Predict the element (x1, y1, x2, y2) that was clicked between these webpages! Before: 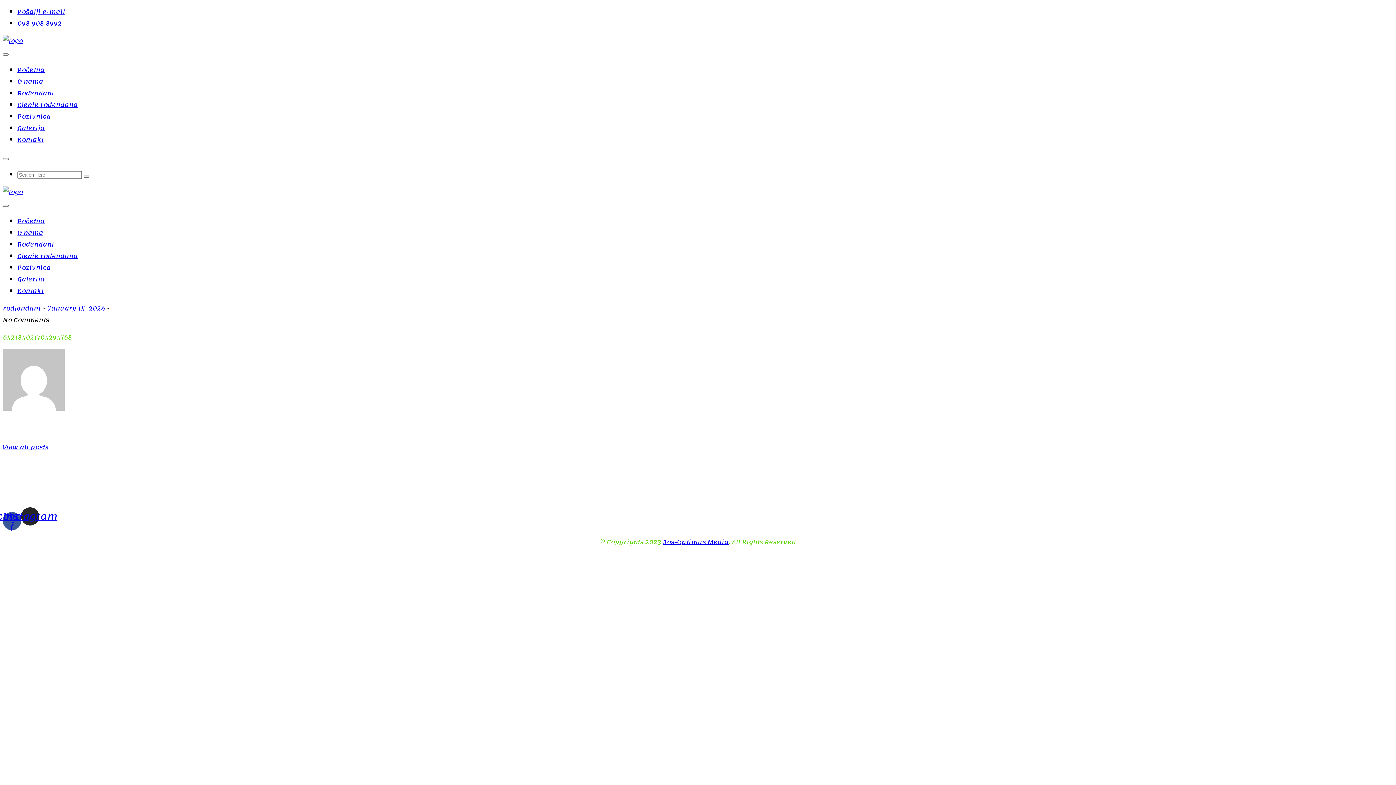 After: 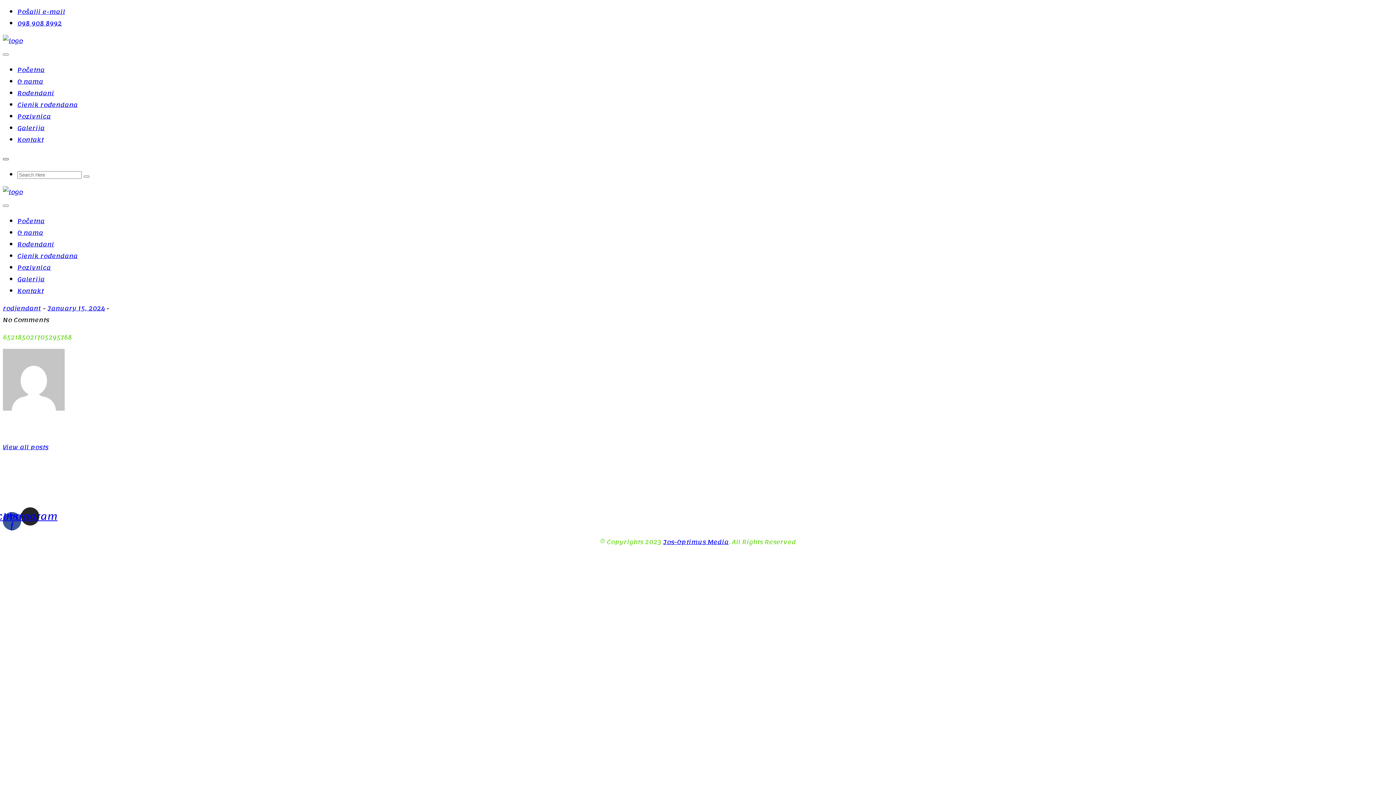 Action: bbox: (2, 158, 8, 160)